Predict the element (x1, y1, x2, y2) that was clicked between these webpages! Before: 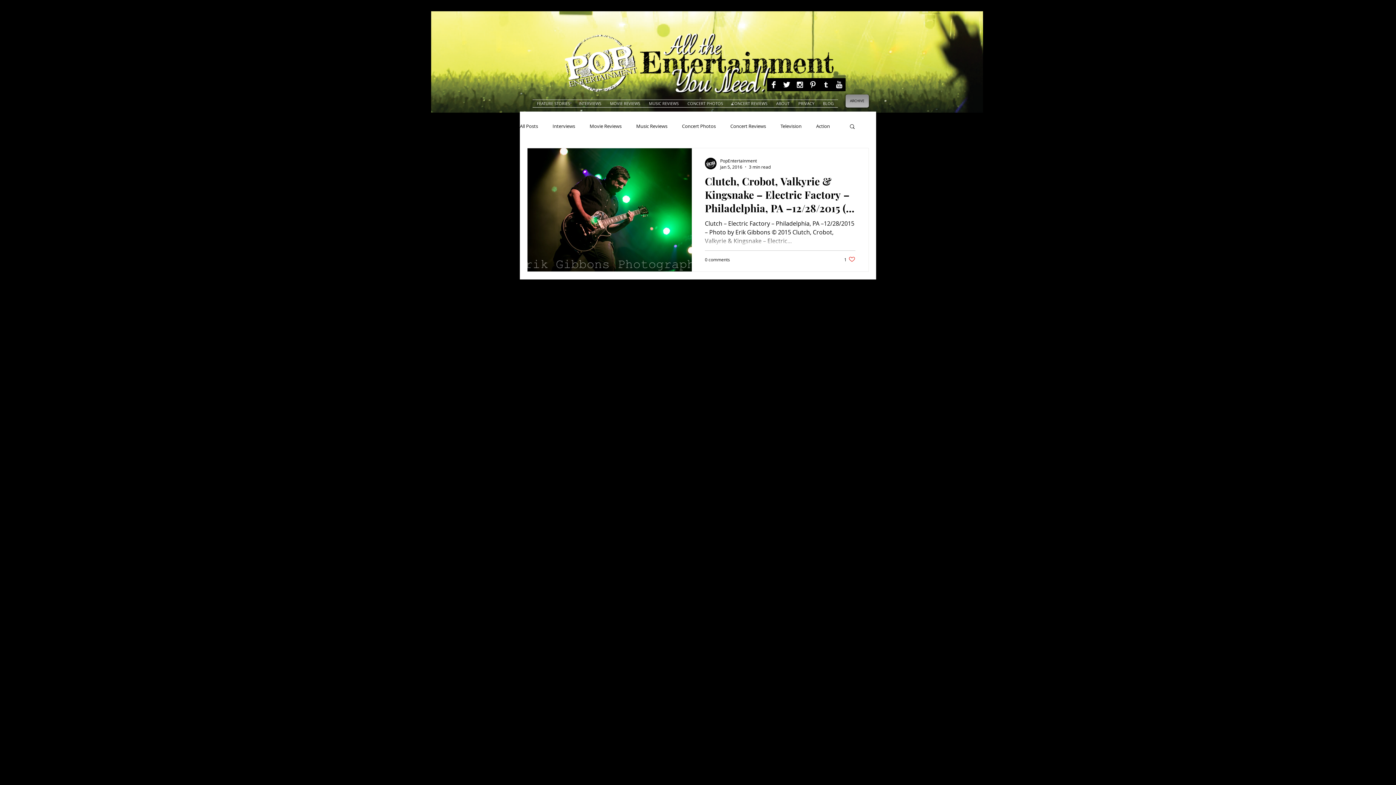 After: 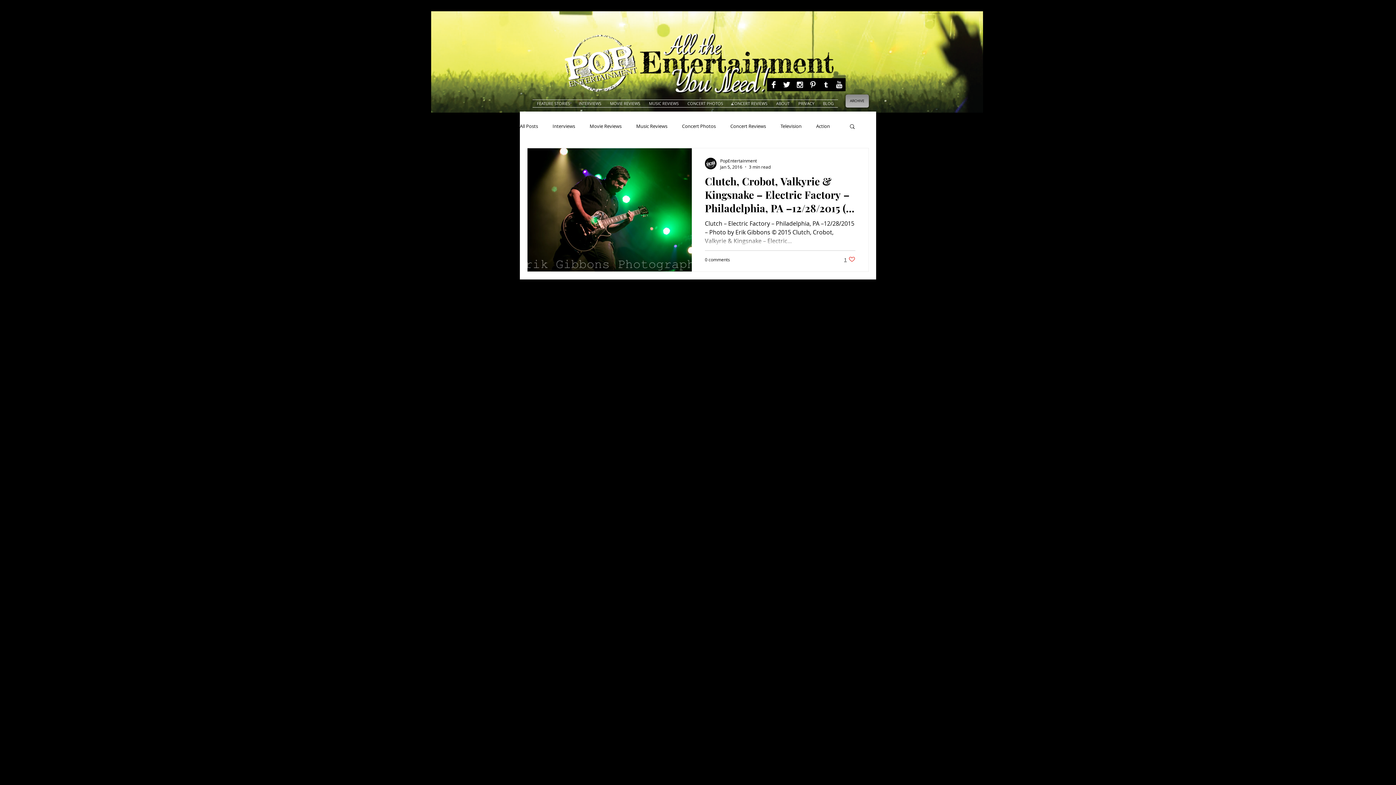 Action: bbox: (844, 256, 855, 262) label: Like post